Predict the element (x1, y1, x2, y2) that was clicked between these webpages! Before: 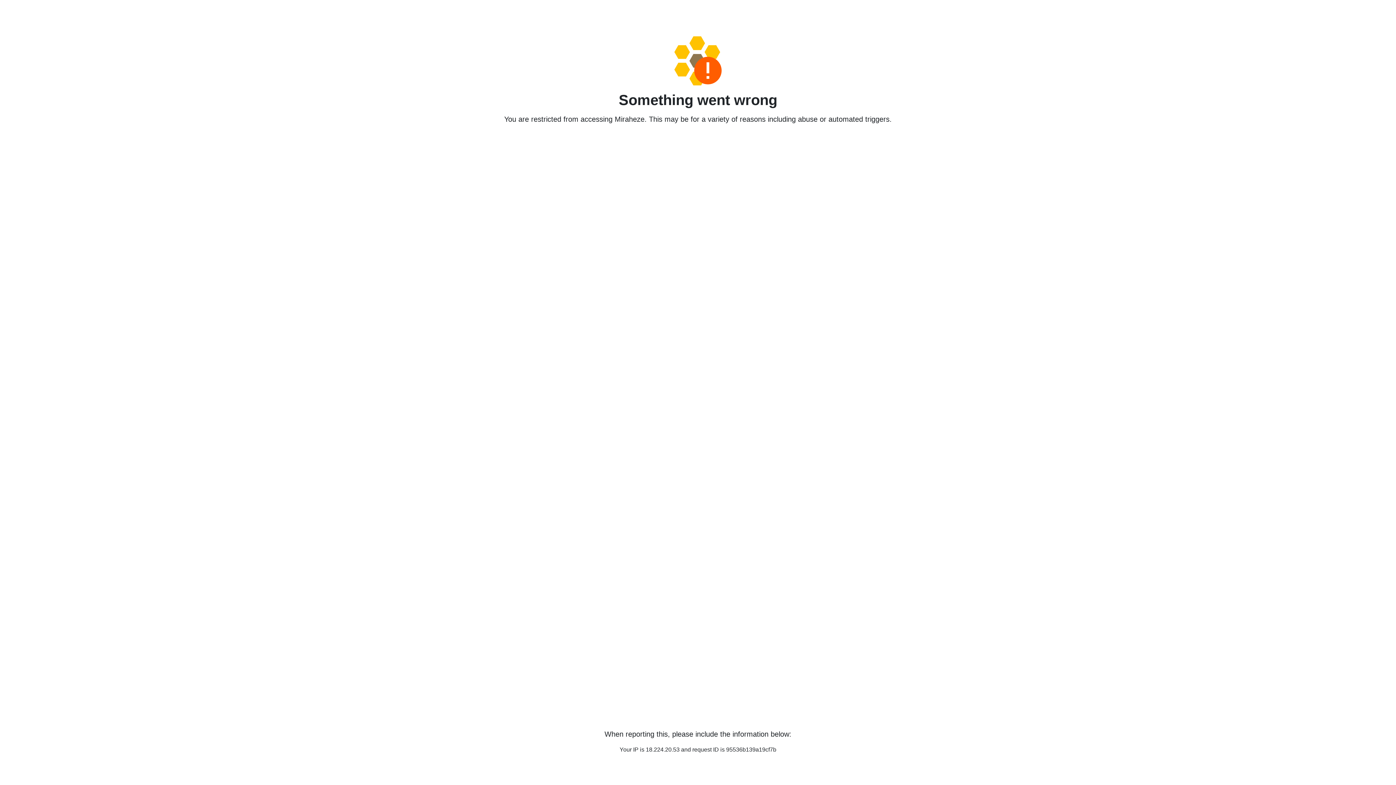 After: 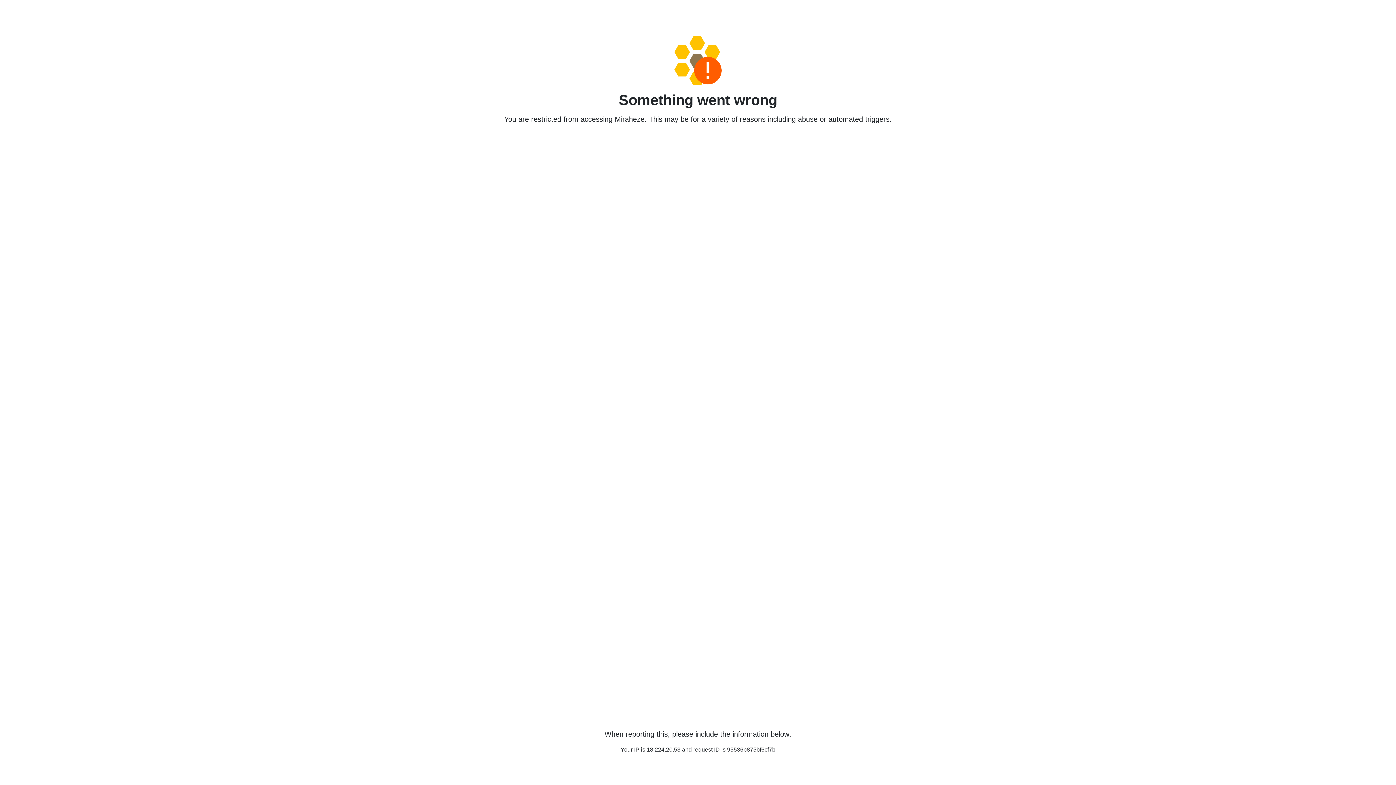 Action: bbox: (458, 36, 938, 85)